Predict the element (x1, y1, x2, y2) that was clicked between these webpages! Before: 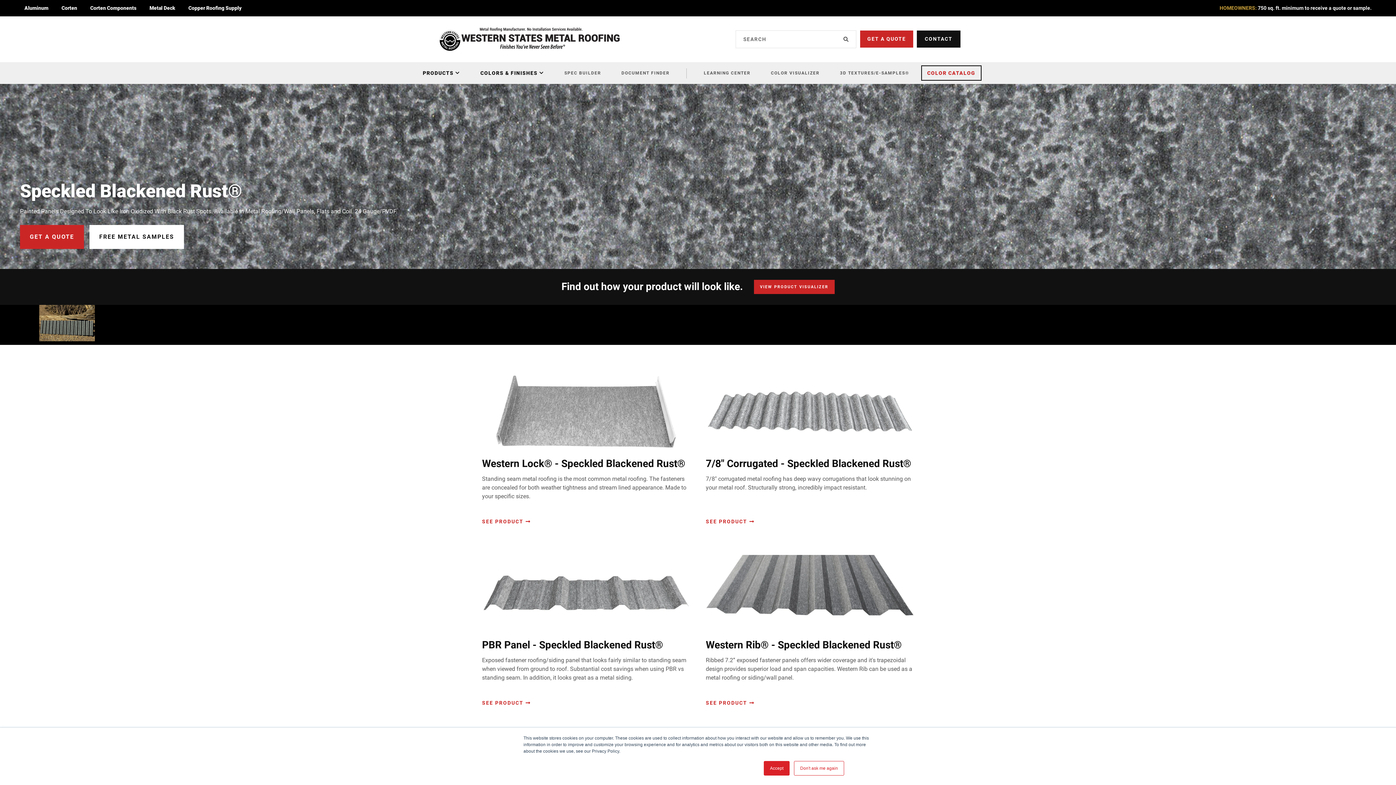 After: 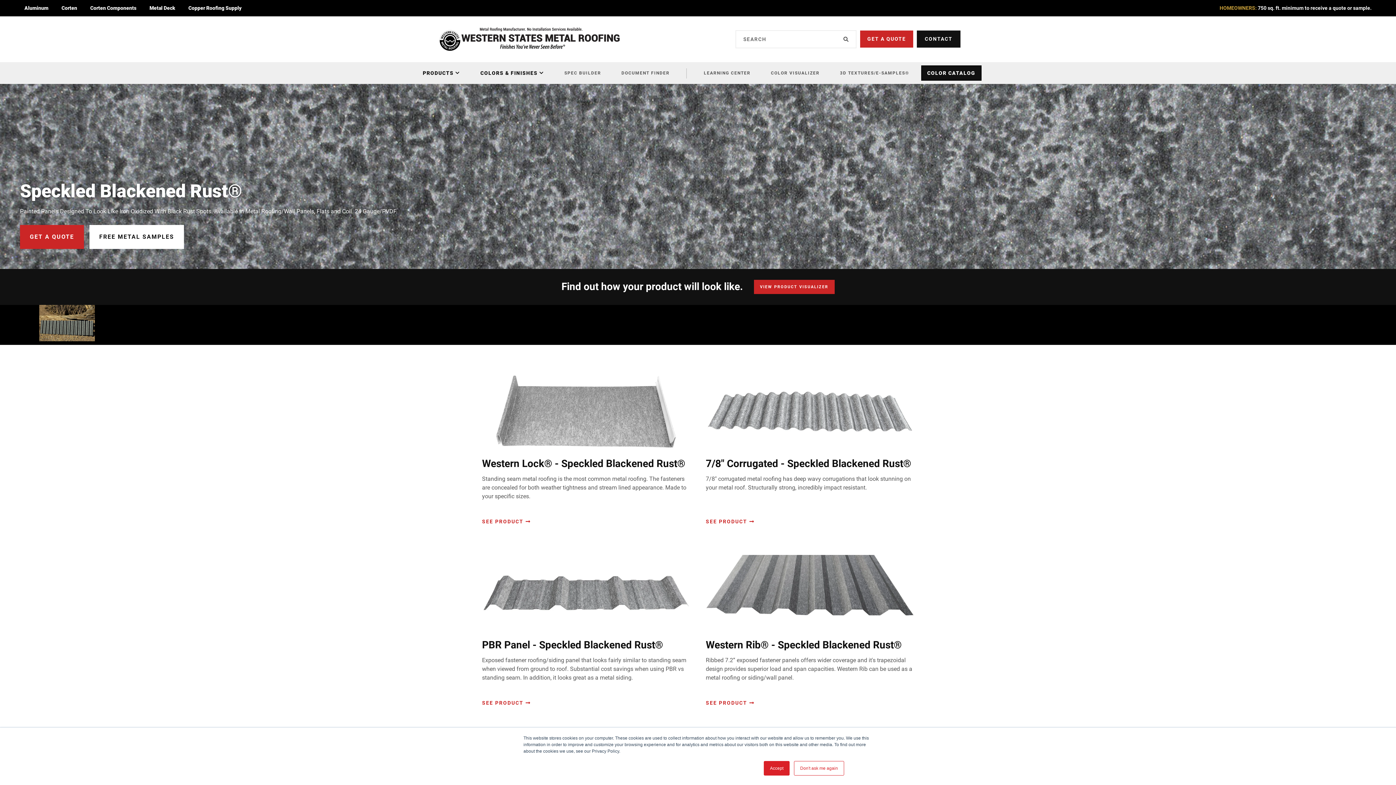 Action: label: COLOR CATALOG bbox: (921, 65, 981, 80)